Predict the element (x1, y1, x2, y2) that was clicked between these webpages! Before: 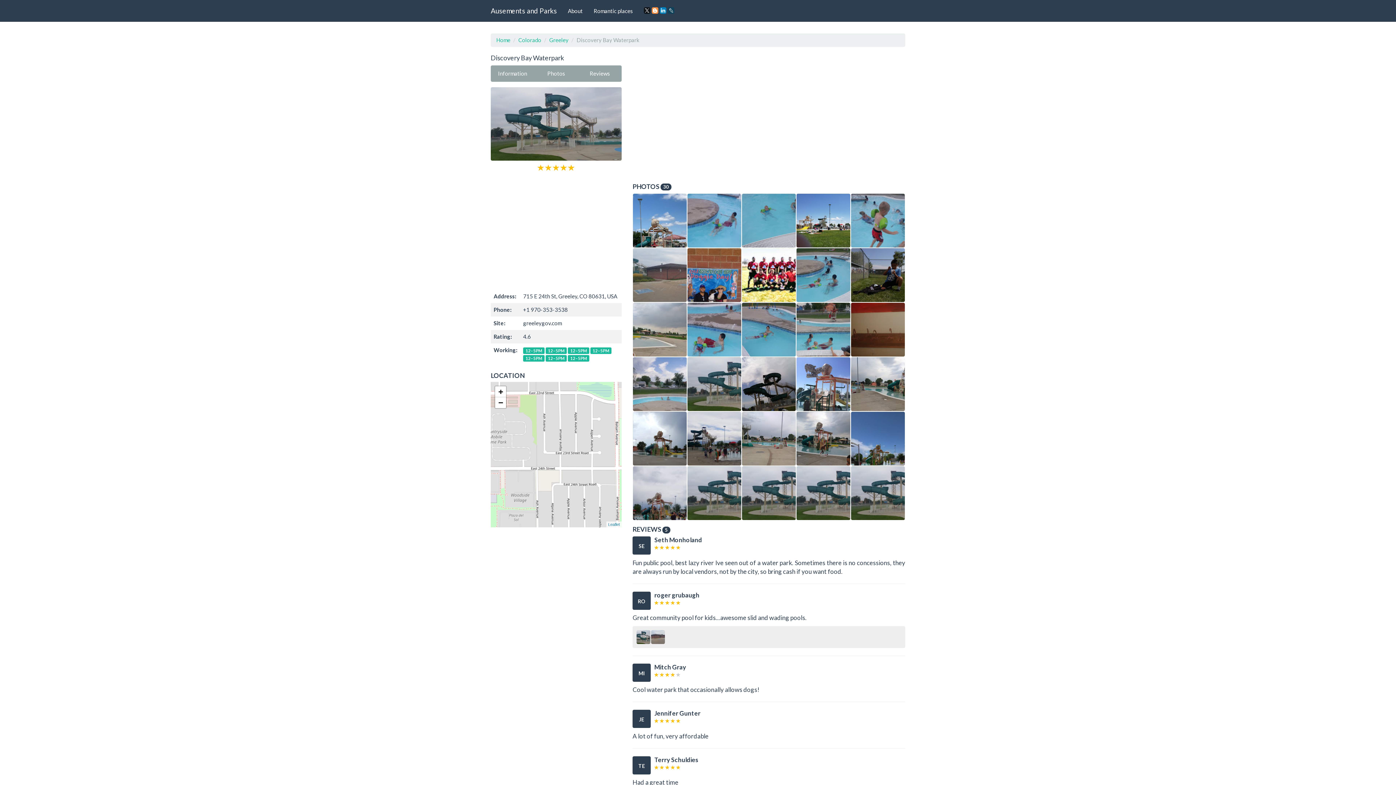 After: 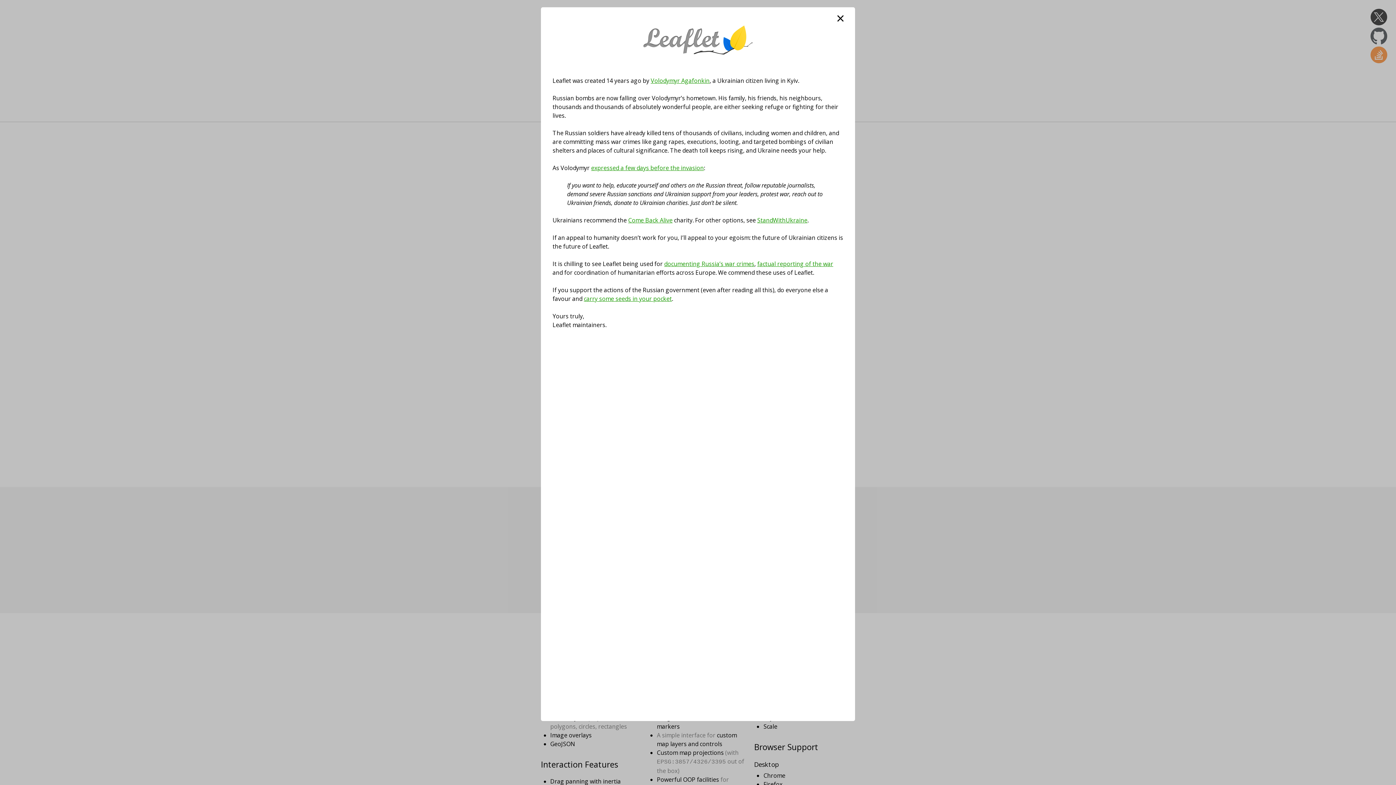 Action: label: Leaflet bbox: (608, 522, 620, 526)